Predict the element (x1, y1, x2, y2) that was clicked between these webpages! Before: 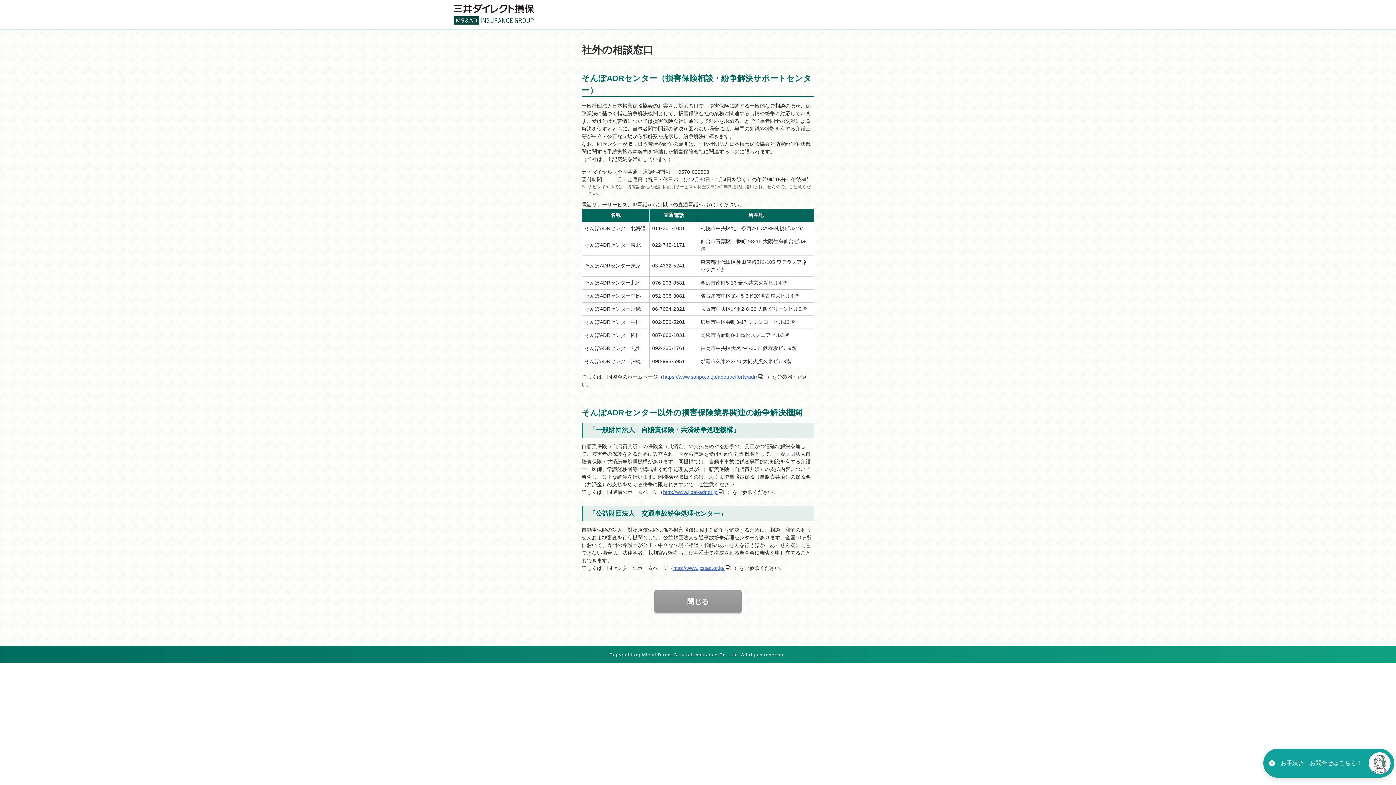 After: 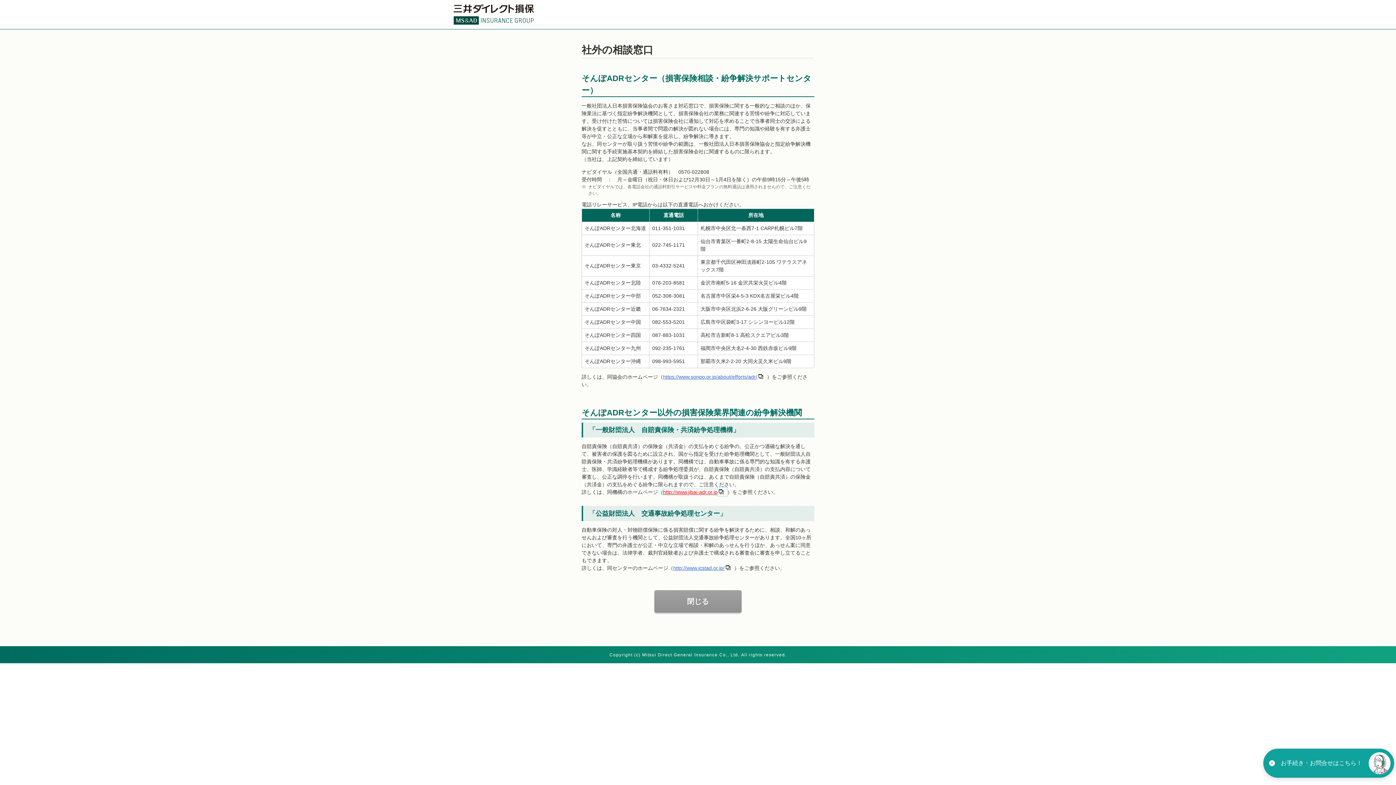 Action: bbox: (663, 489, 727, 495) label: http://www.jibai-adr.or.jp